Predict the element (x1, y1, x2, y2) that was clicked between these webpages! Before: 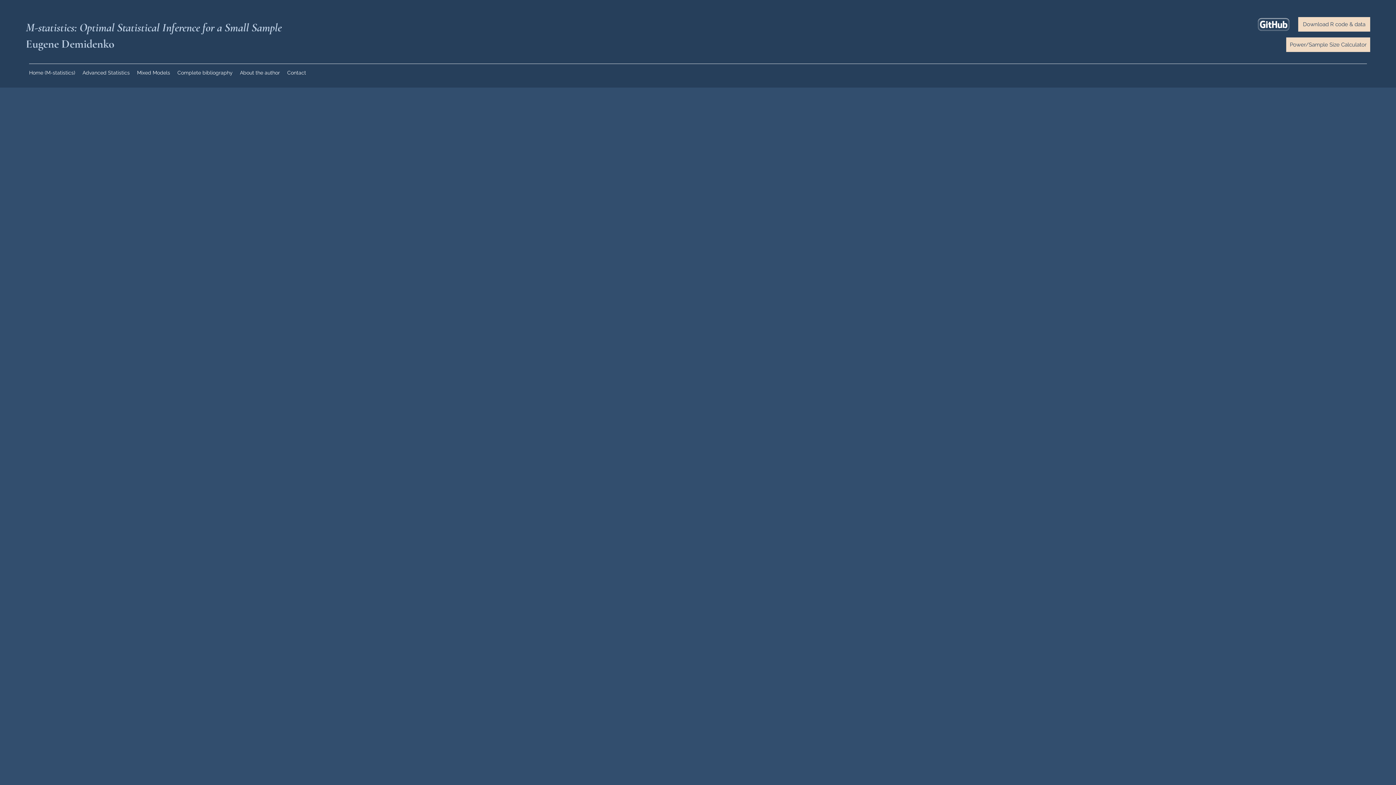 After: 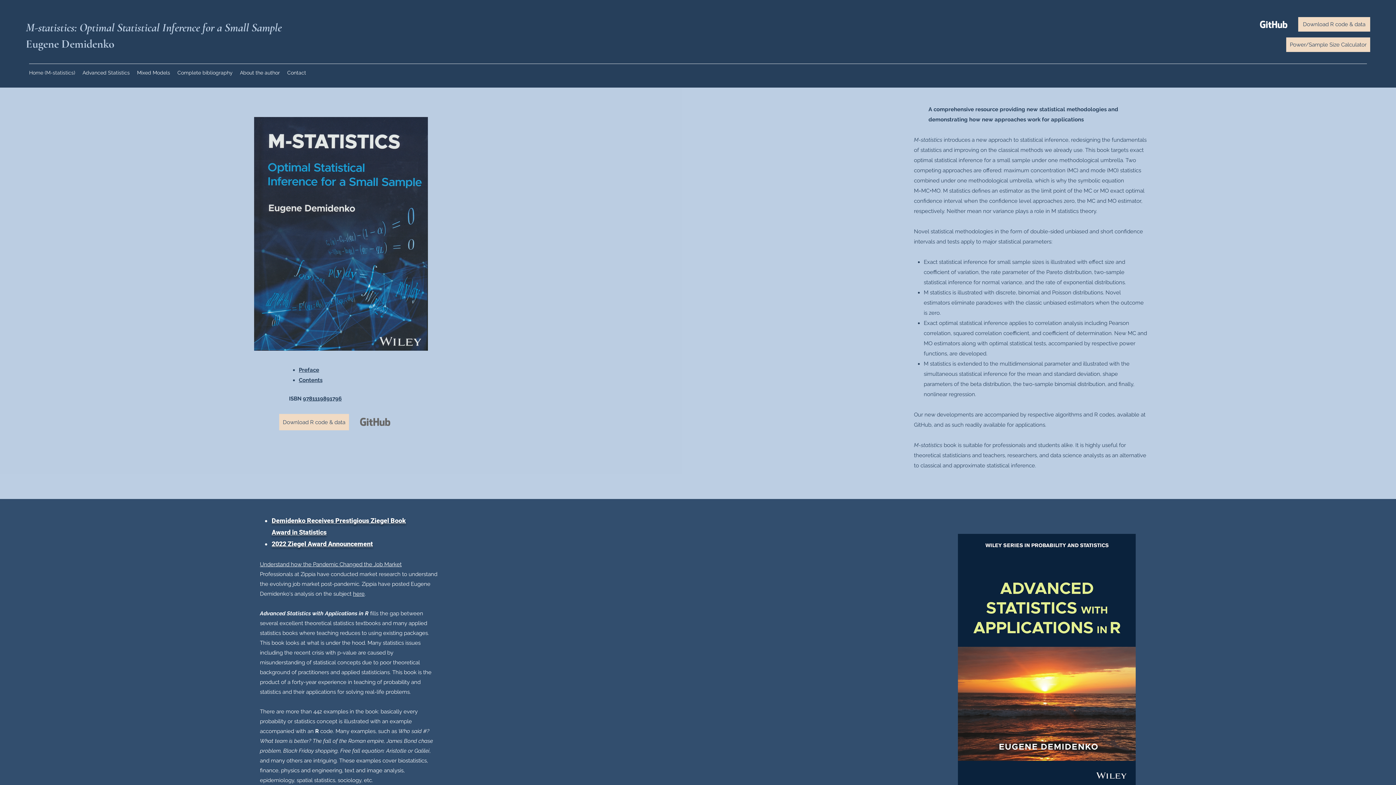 Action: label: Advanced Statistics bbox: (78, 67, 133, 78)